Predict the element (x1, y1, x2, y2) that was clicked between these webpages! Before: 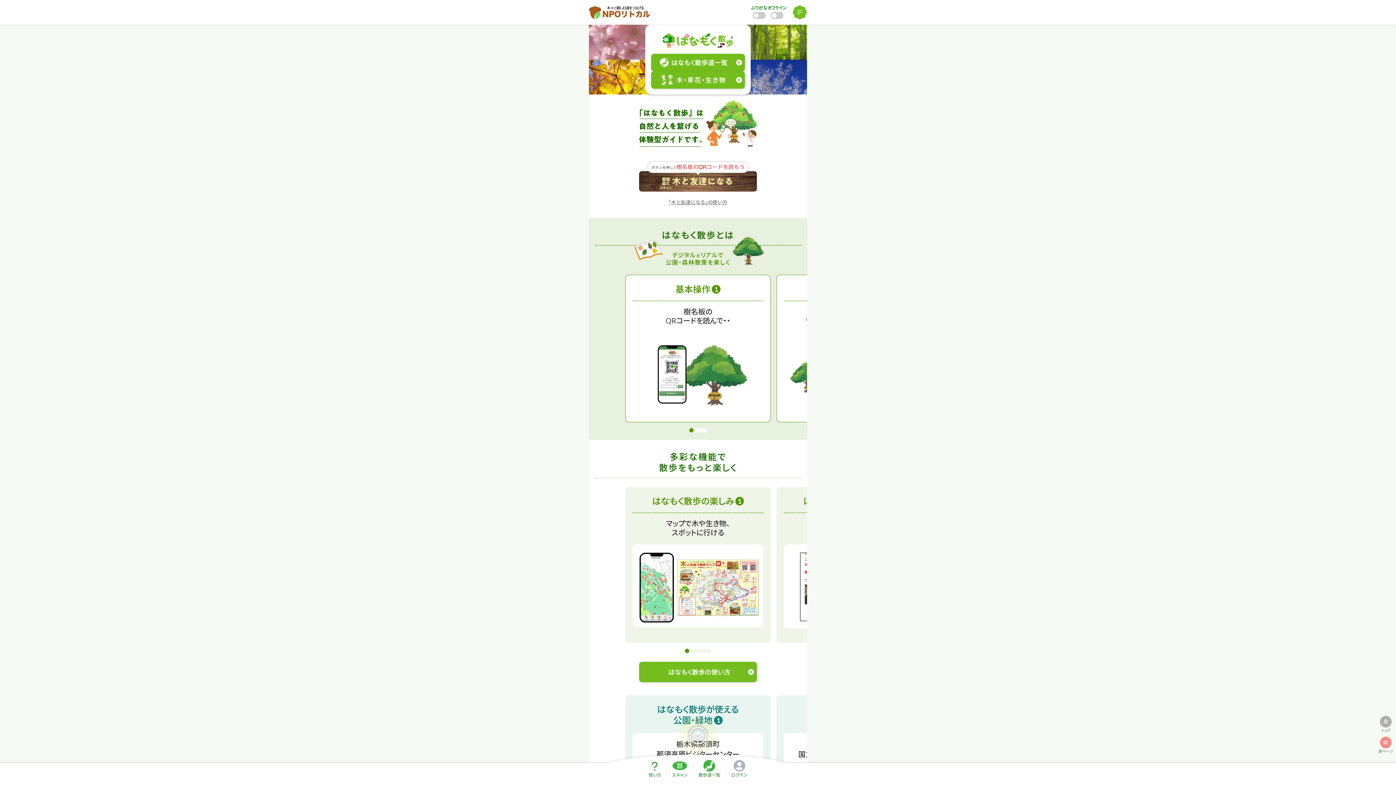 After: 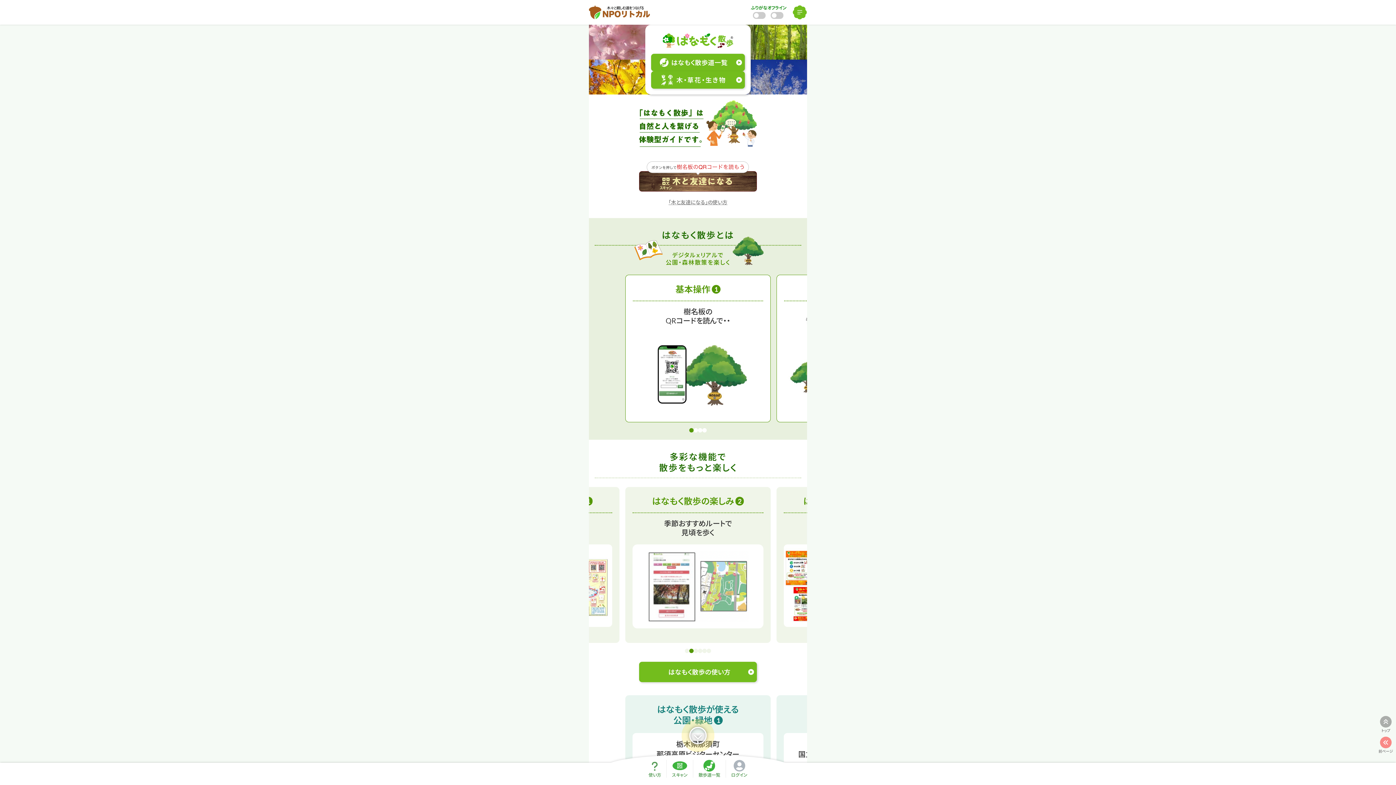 Action: label: Go to slide 2 bbox: (689, 649, 693, 653)